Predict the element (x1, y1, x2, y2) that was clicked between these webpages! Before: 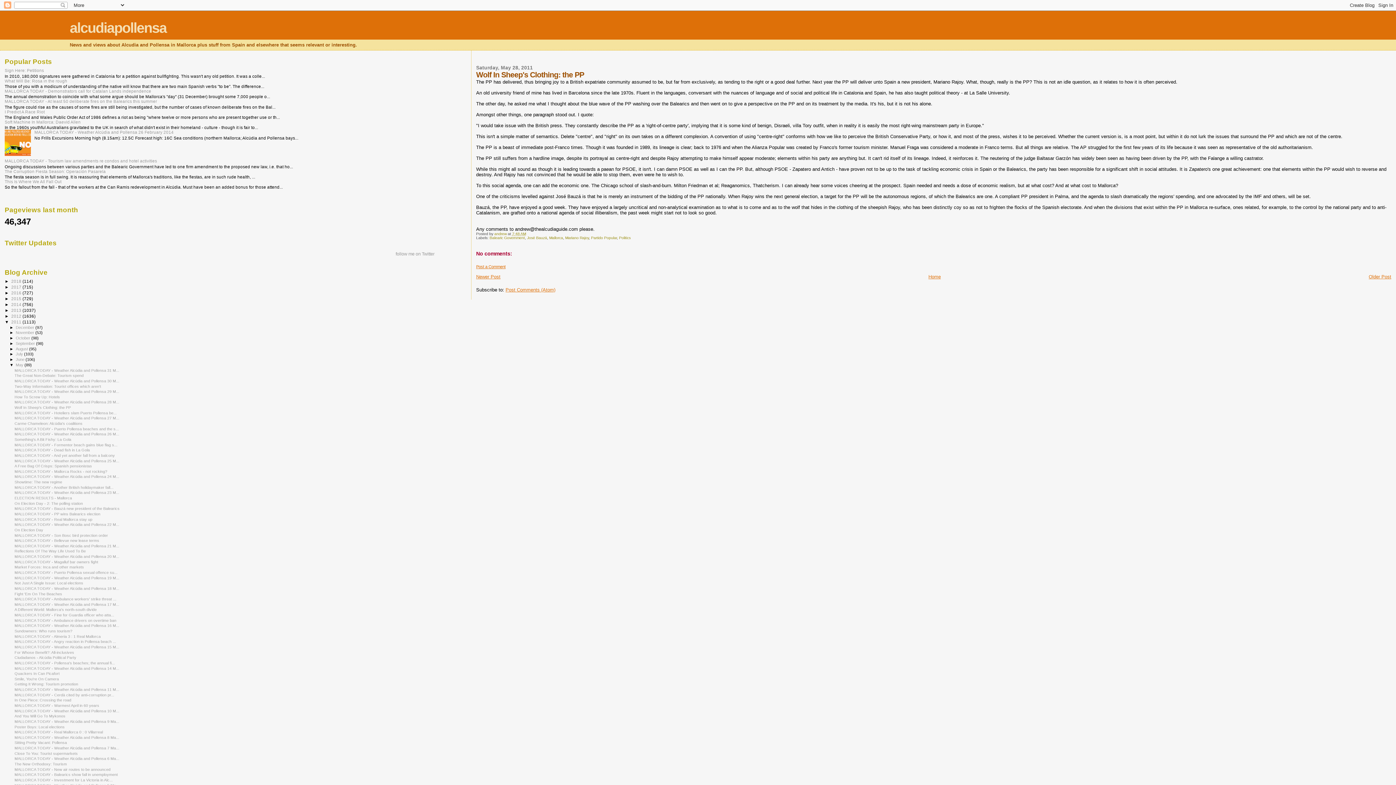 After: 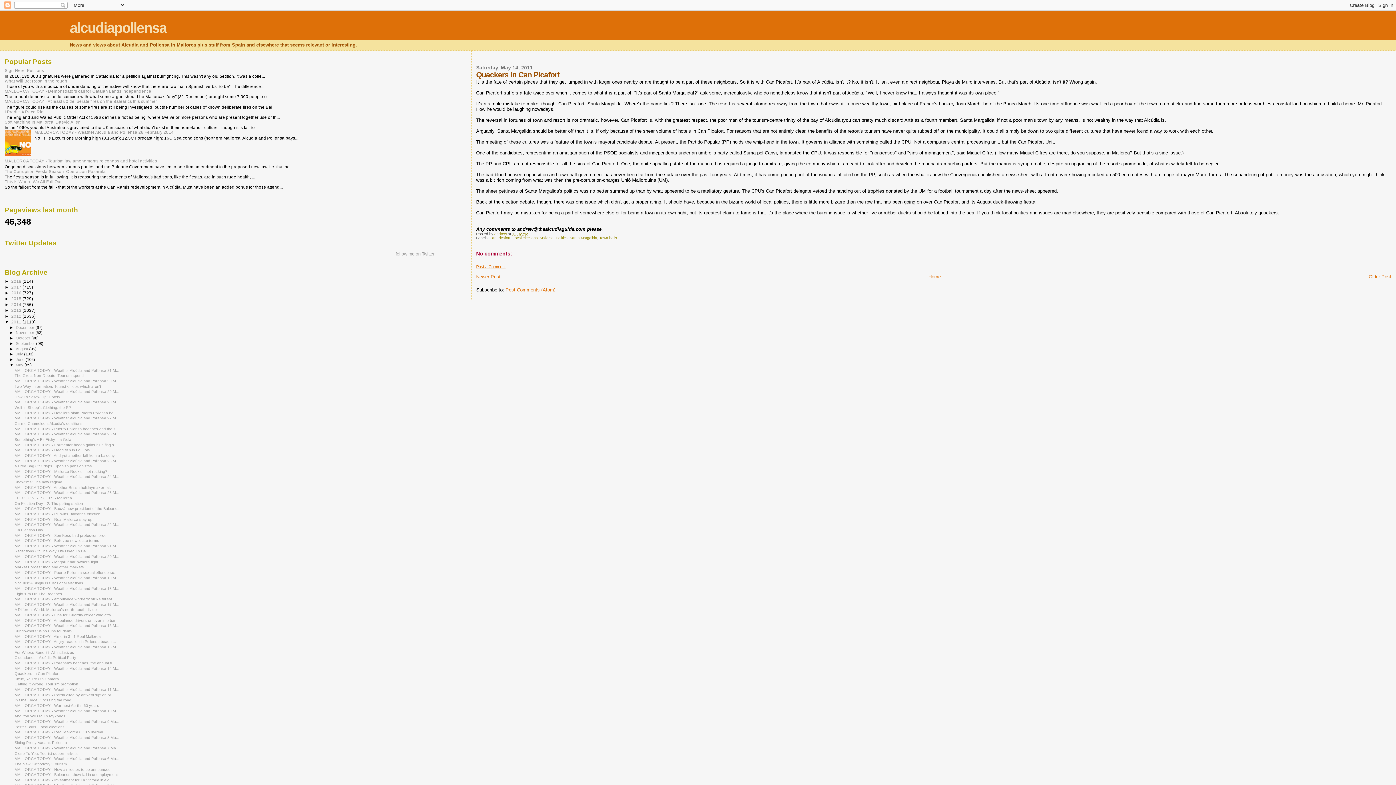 Action: bbox: (14, 671, 59, 676) label: Quackers In Can Picafort